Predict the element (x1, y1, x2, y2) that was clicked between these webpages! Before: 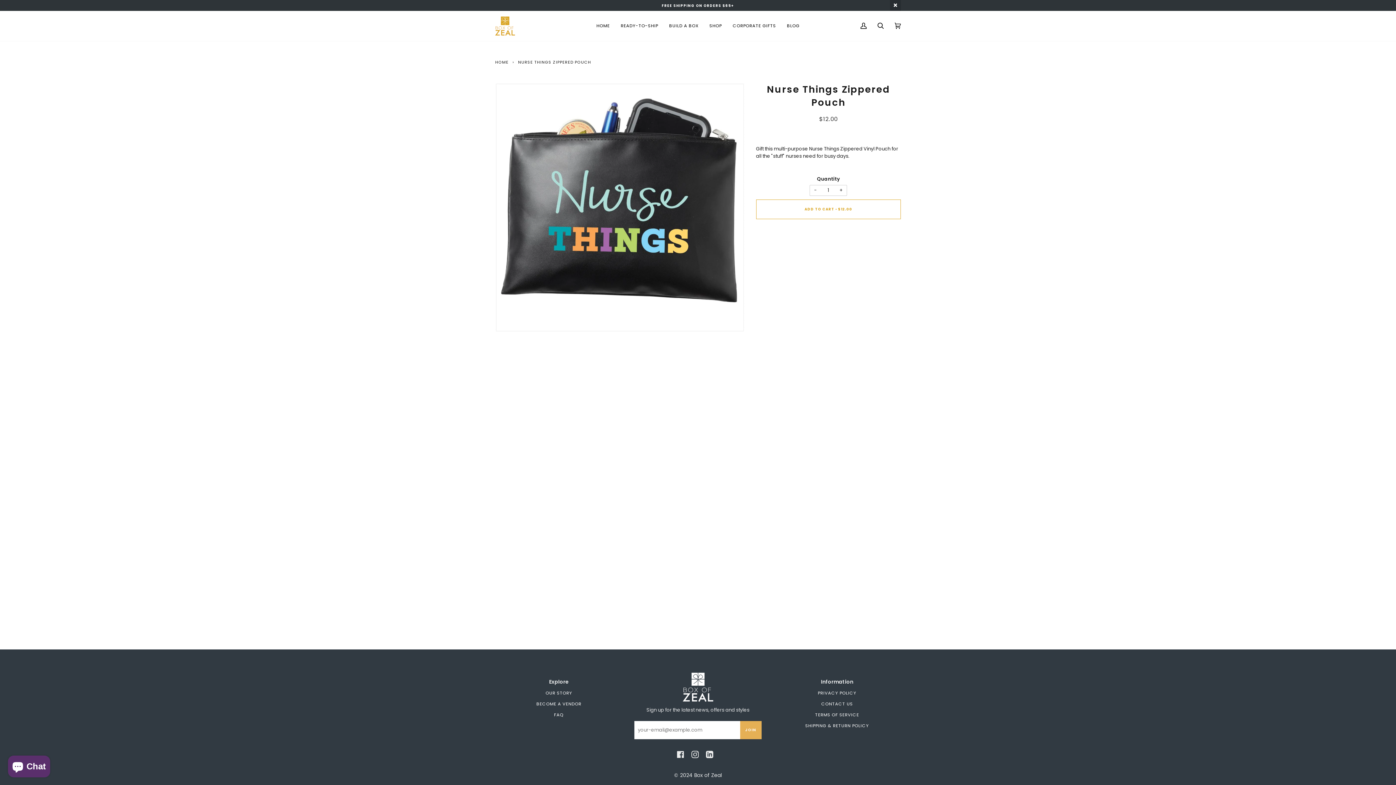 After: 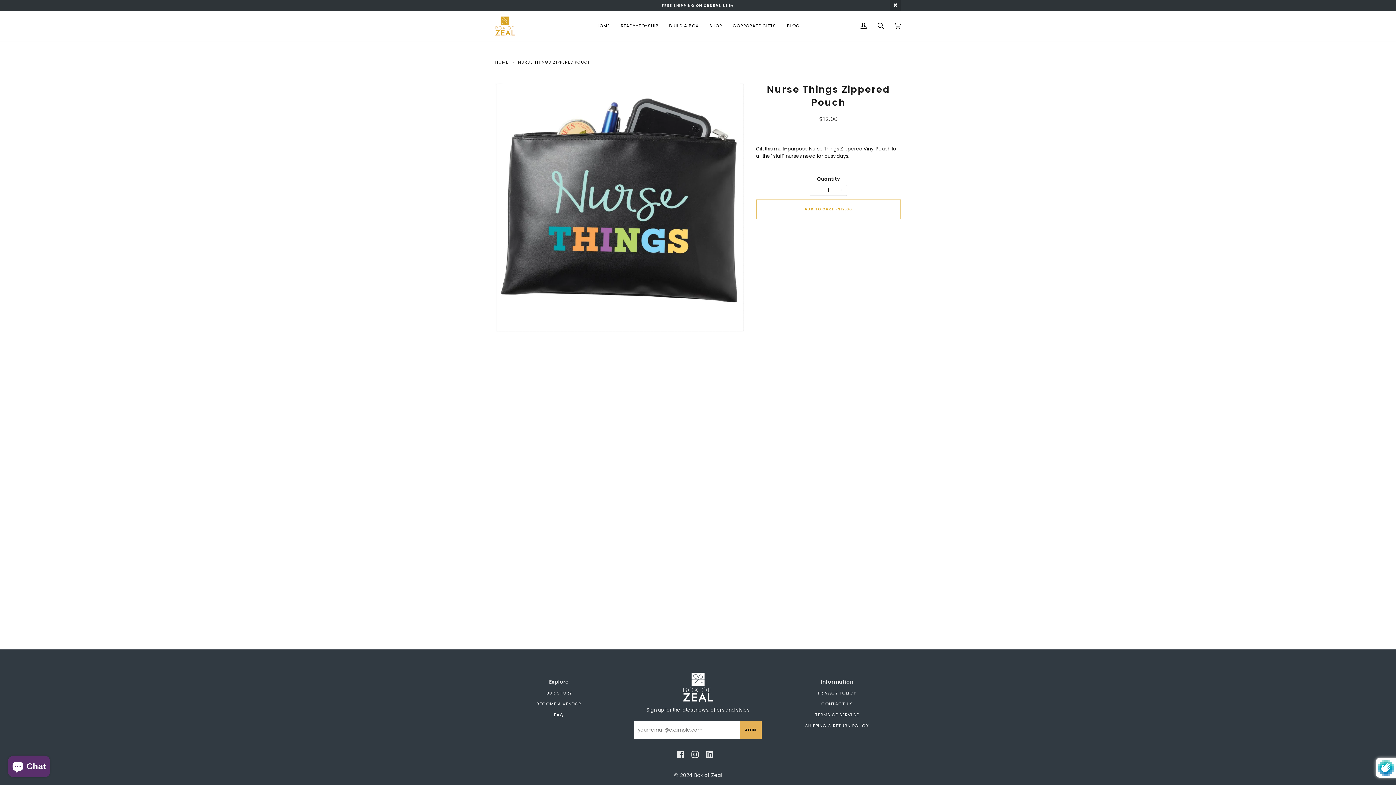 Action: bbox: (740, 721, 761, 739) label: JOIN